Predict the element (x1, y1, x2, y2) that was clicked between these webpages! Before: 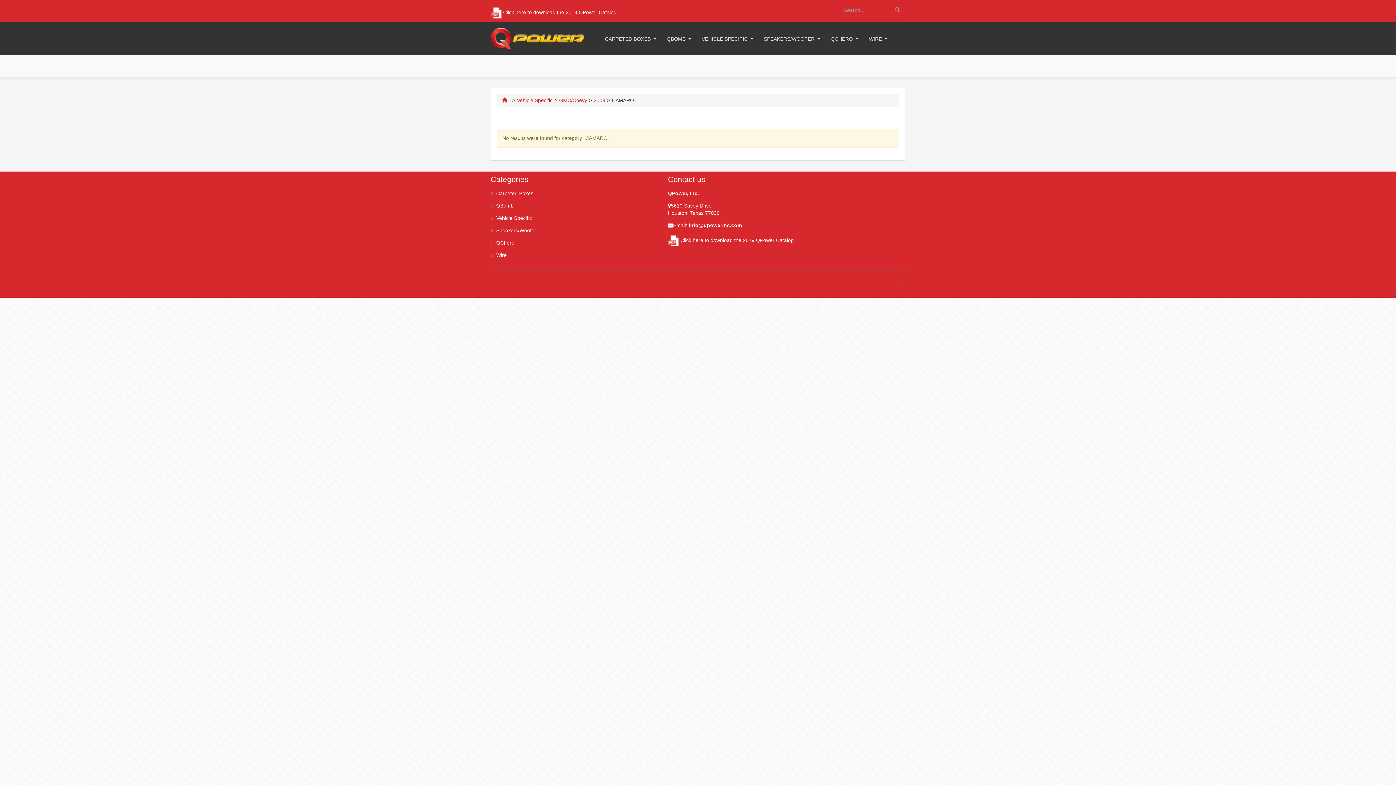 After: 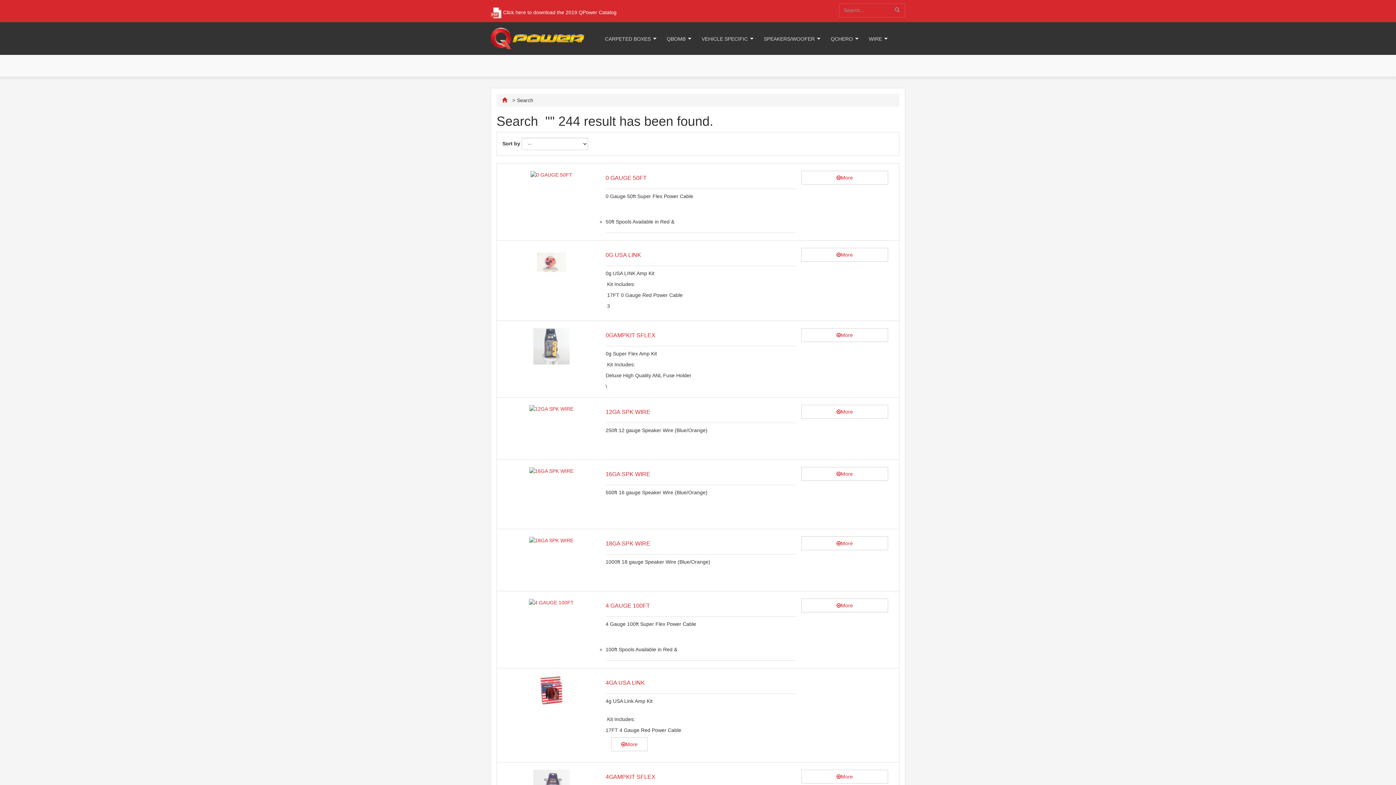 Action: bbox: (890, 4, 905, 15)